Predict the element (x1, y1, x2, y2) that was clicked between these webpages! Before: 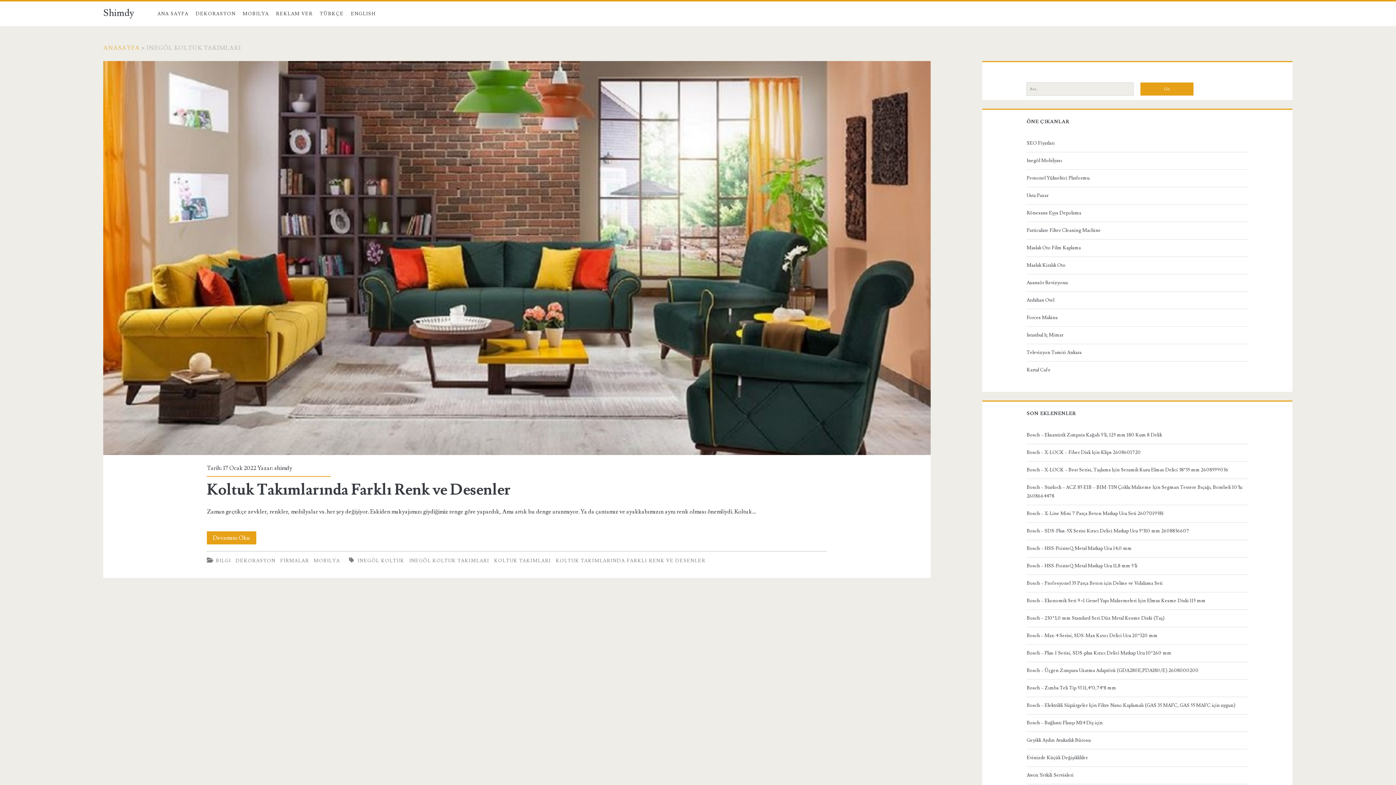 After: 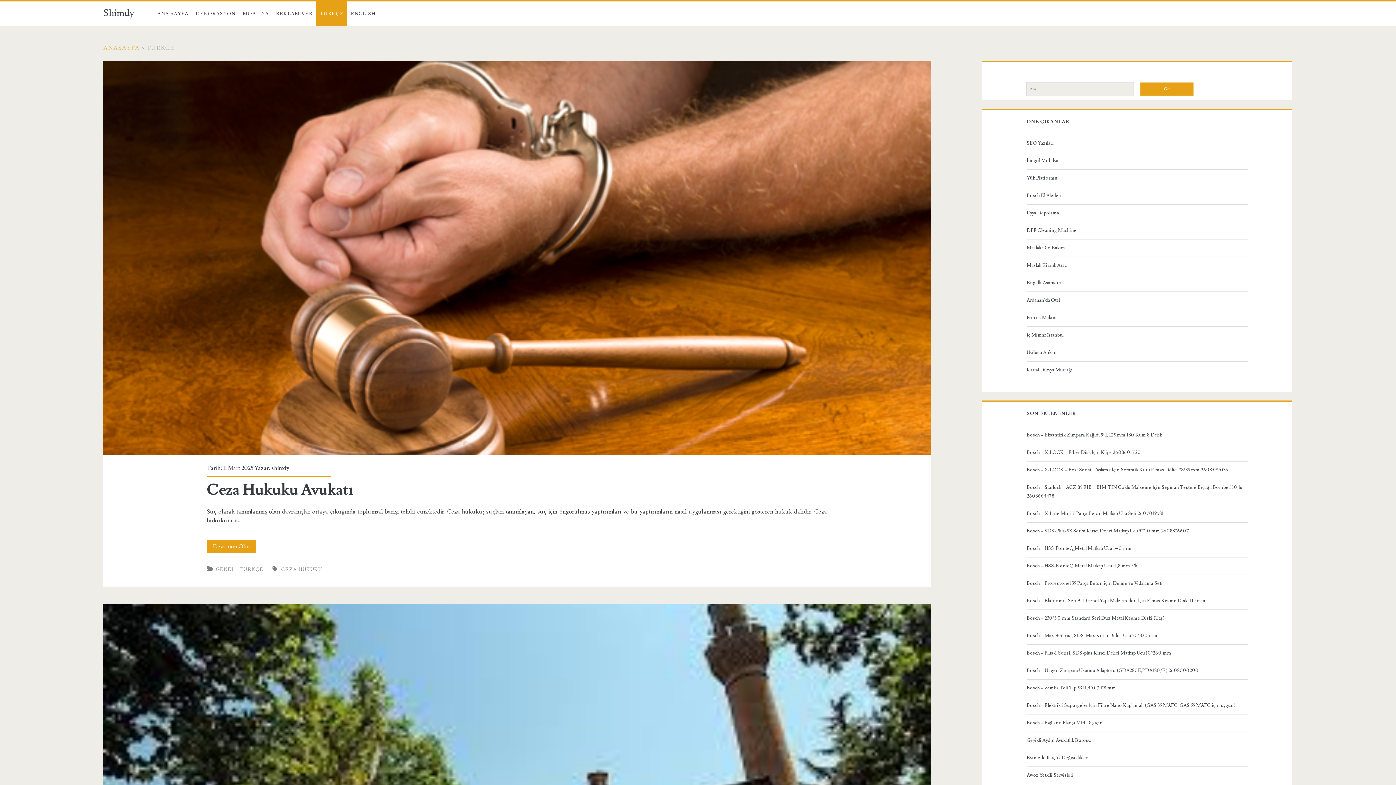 Action: bbox: (316, 1, 347, 26) label: TÜRKÇE